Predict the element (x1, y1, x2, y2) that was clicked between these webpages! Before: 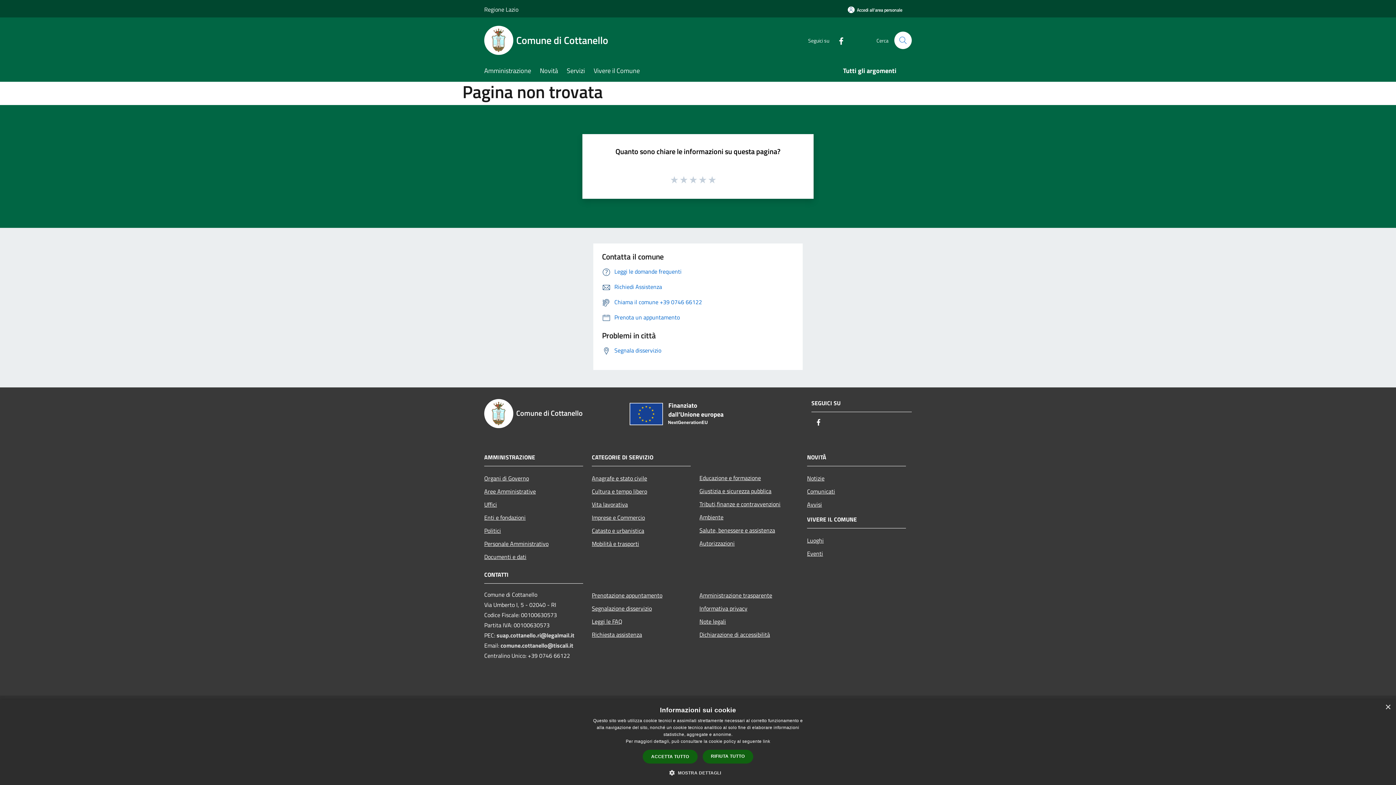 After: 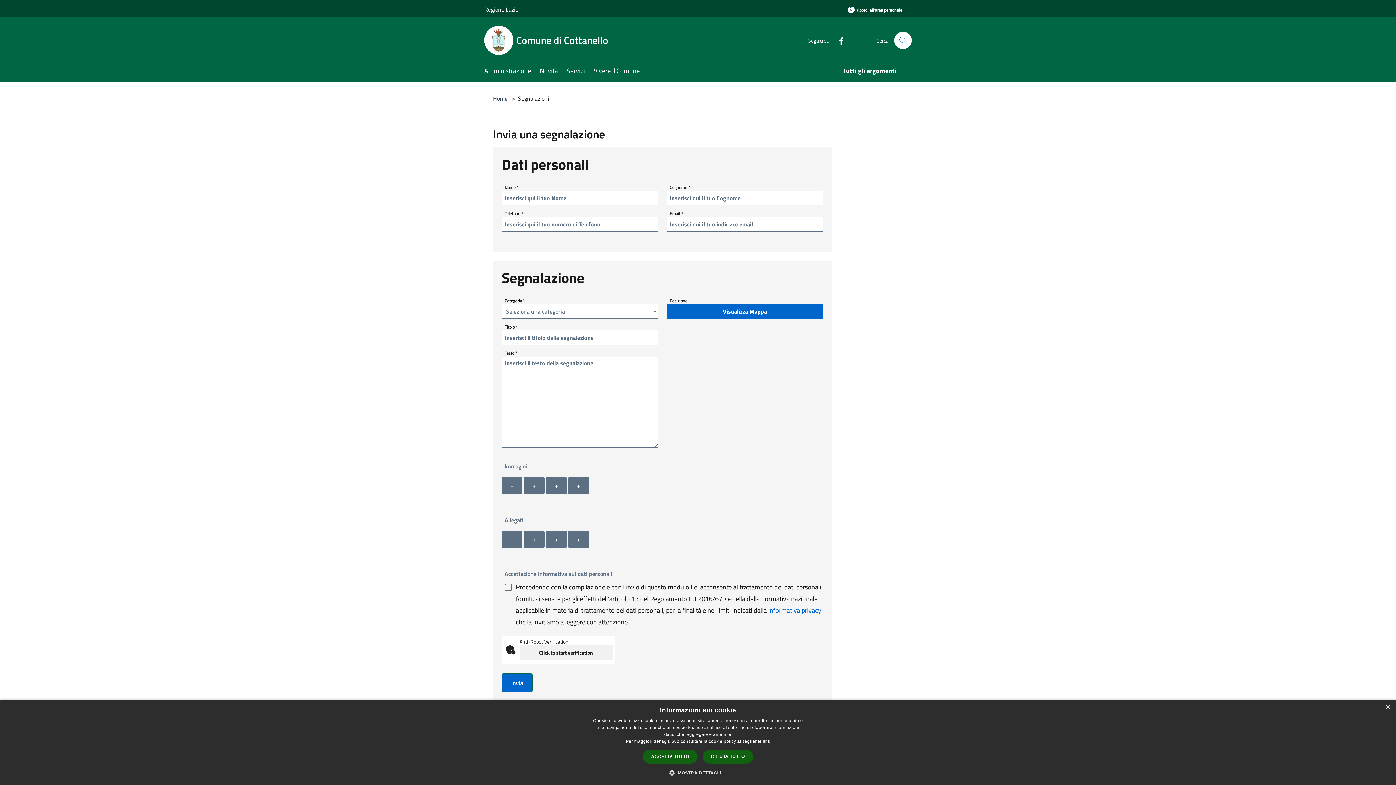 Action: label: Segnala disservizio bbox: (602, 346, 661, 354)